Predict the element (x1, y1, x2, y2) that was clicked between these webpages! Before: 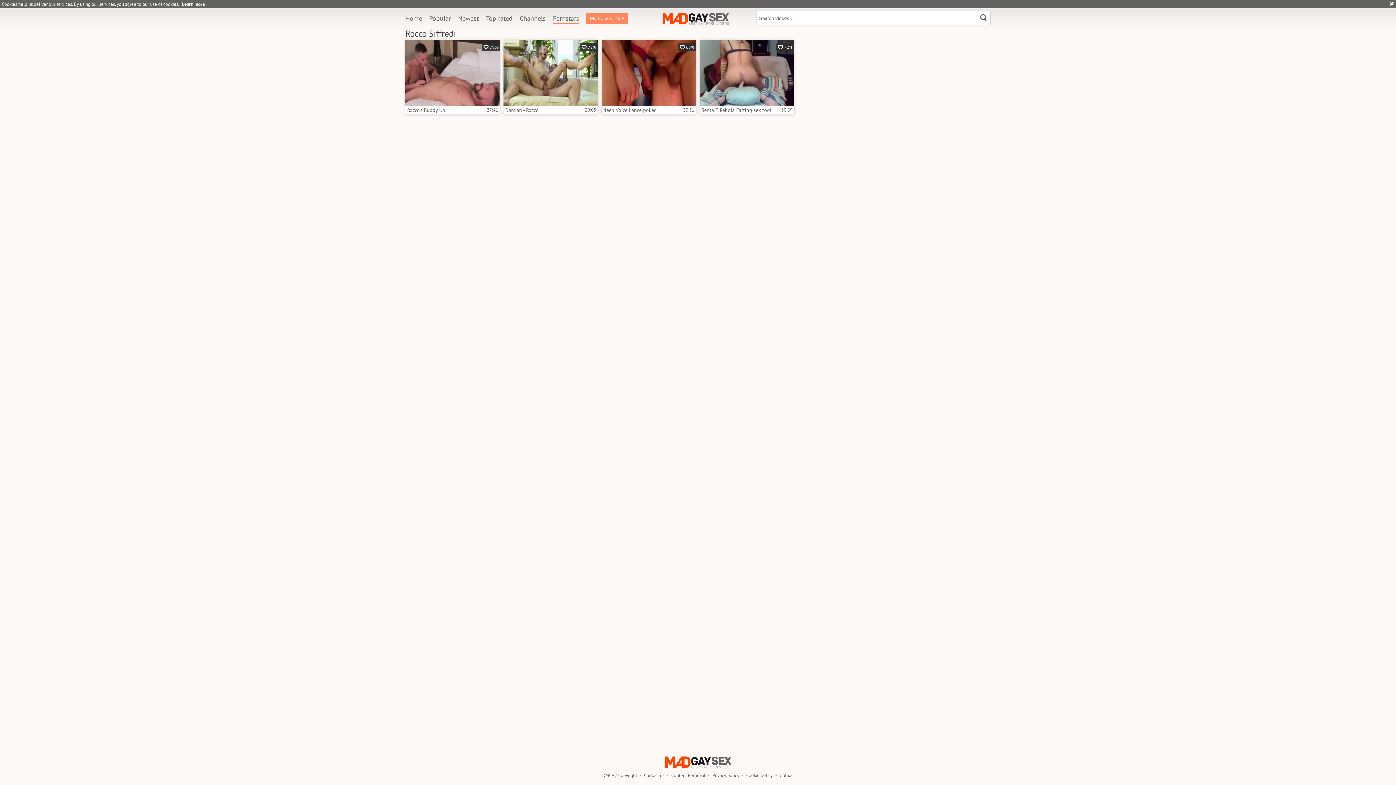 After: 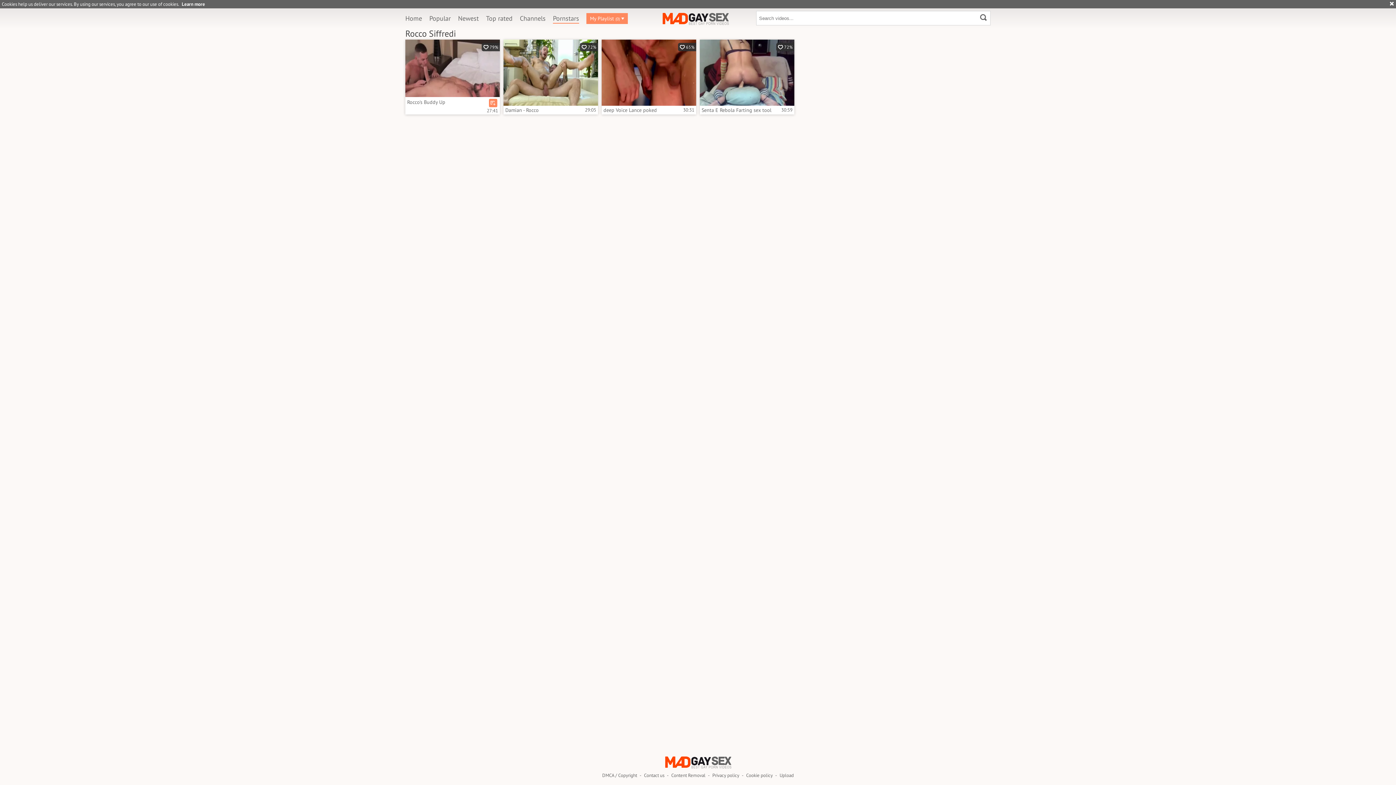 Action: bbox: (405, 39, 500, 114) label:  79%
Rocco's Buddy Up
27:41